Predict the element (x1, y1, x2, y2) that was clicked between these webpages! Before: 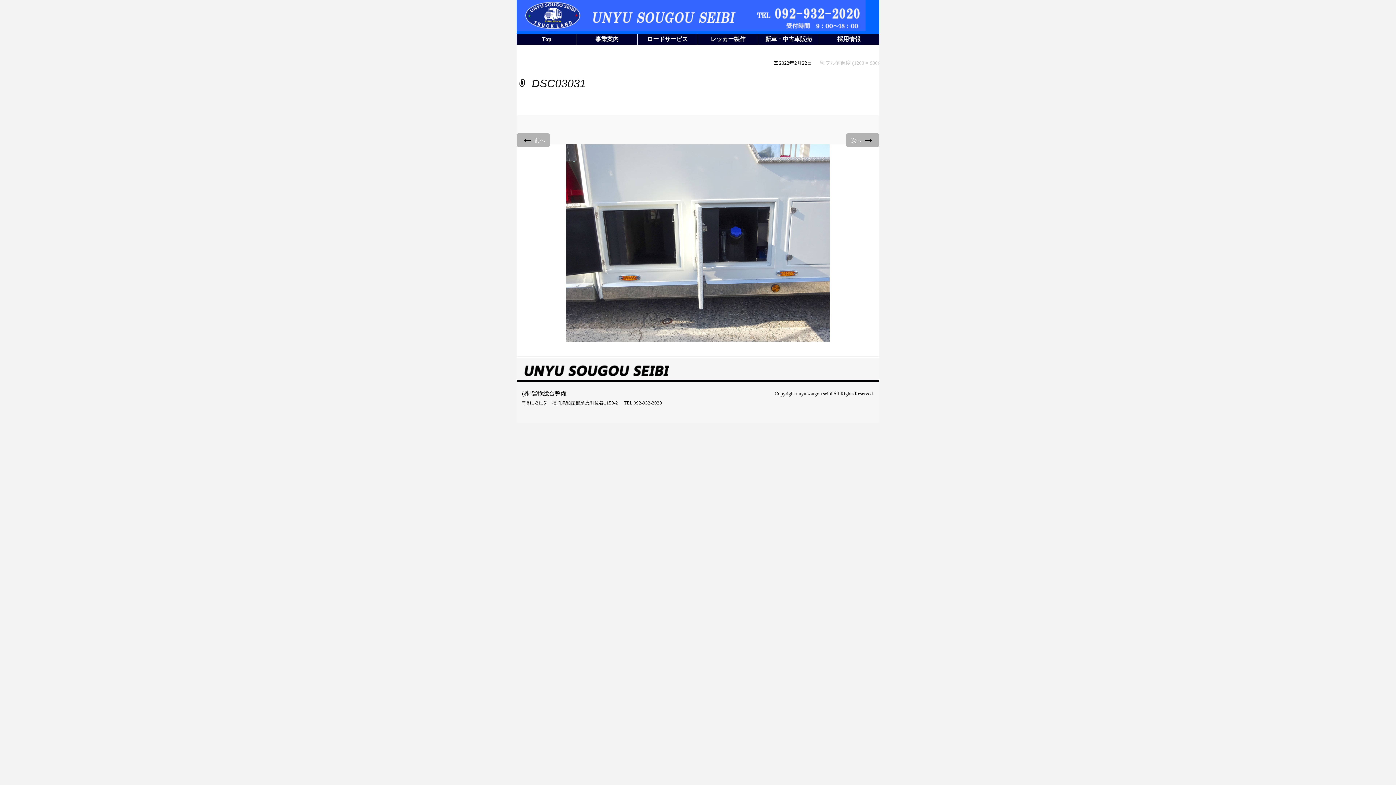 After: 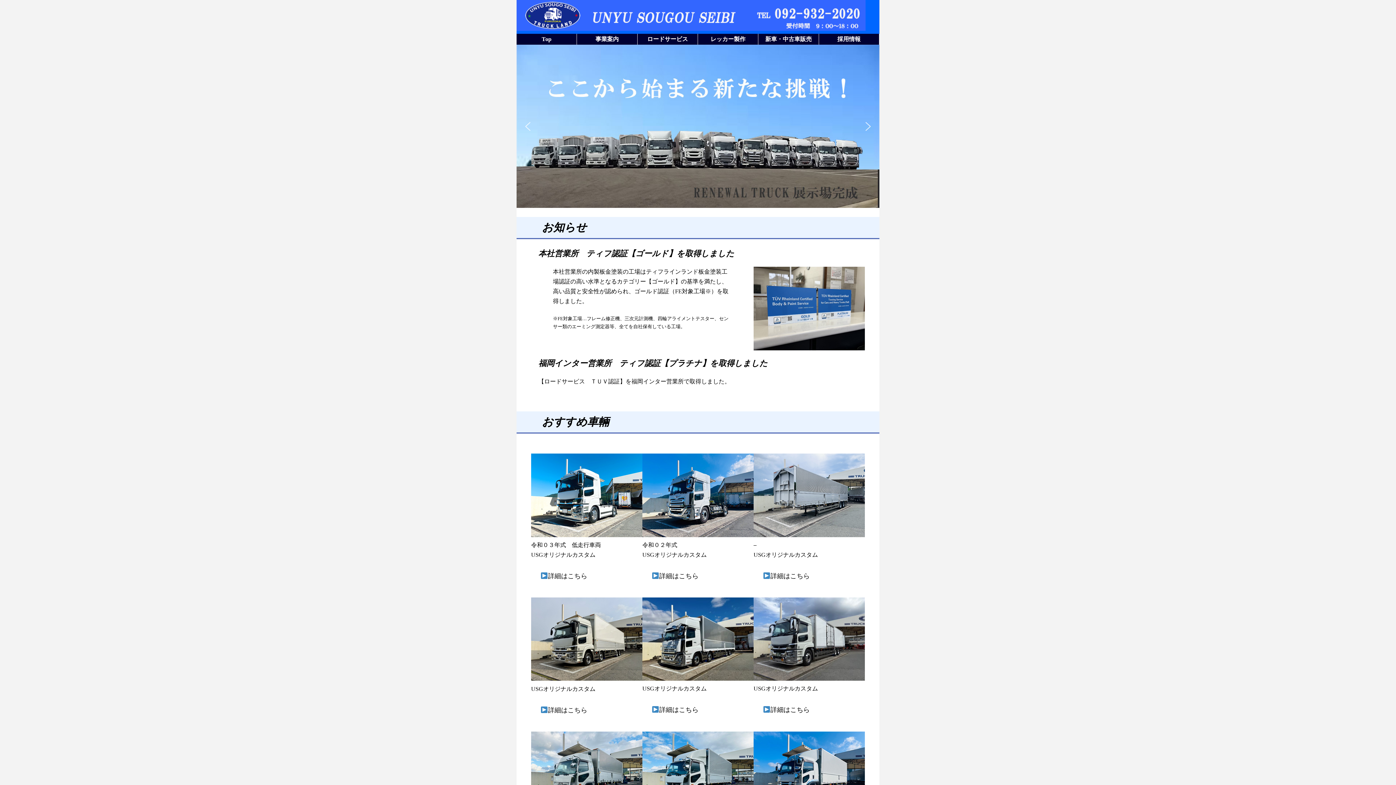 Action: label: 運輸総合整備【トラック専門整備会社】 bbox: (516, 0, 879, 33)